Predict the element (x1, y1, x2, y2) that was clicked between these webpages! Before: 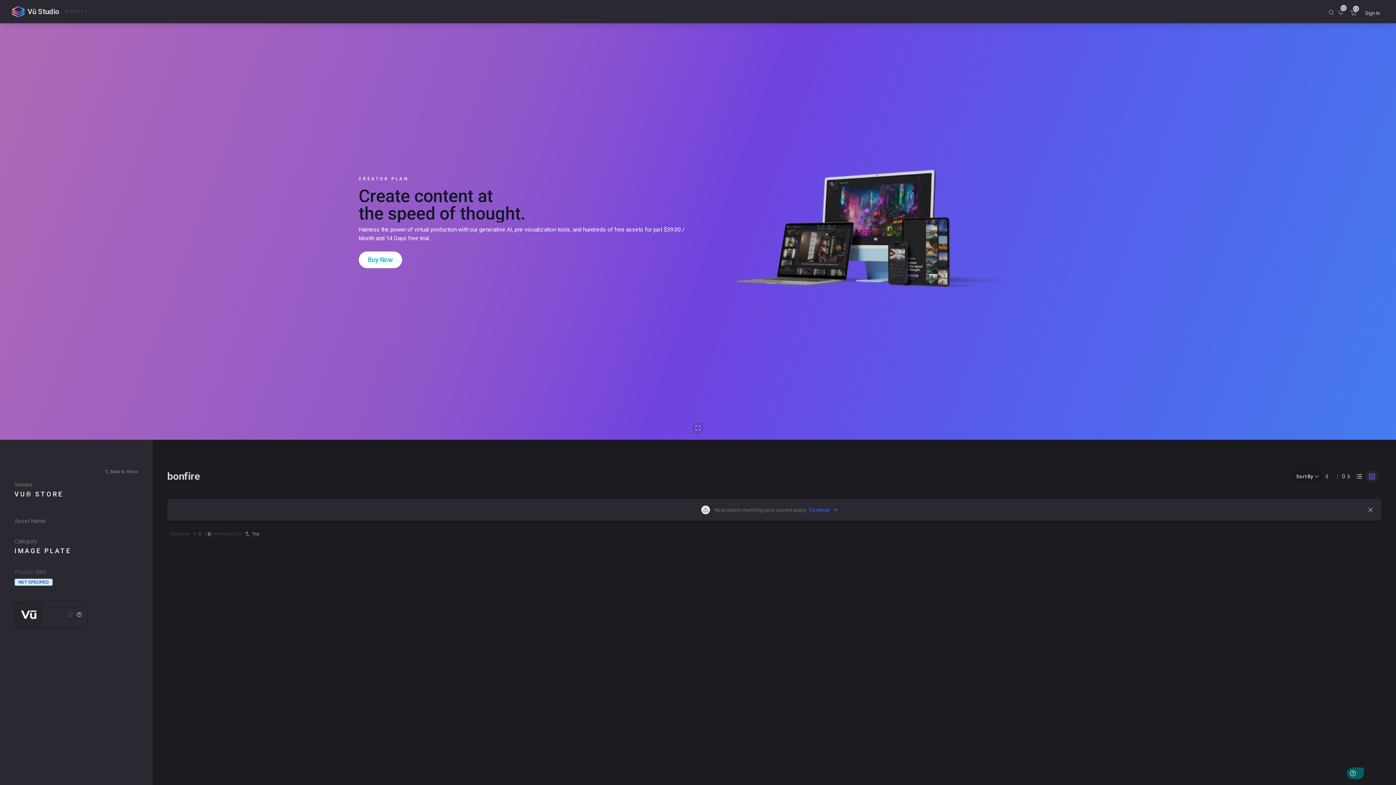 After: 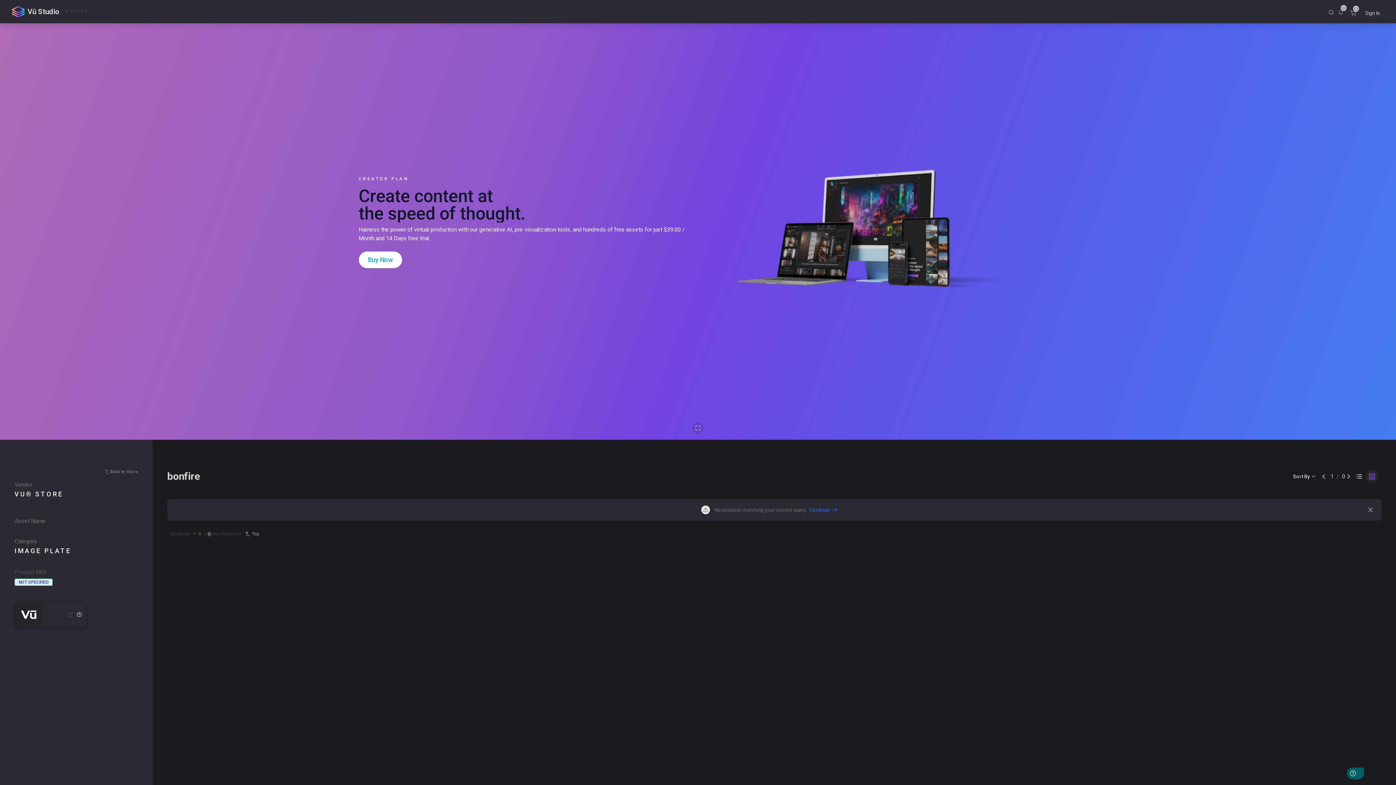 Action: bbox: (1323, 472, 1331, 480)